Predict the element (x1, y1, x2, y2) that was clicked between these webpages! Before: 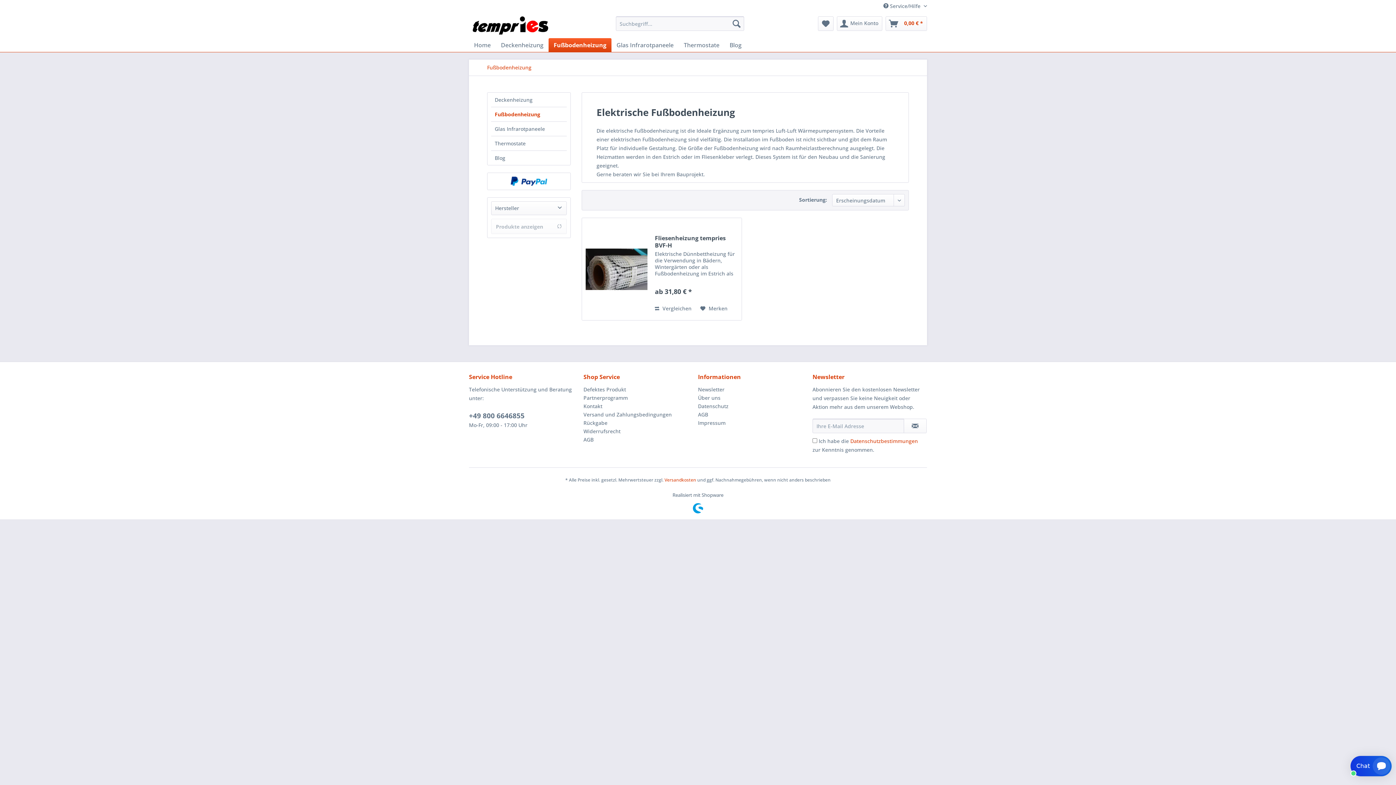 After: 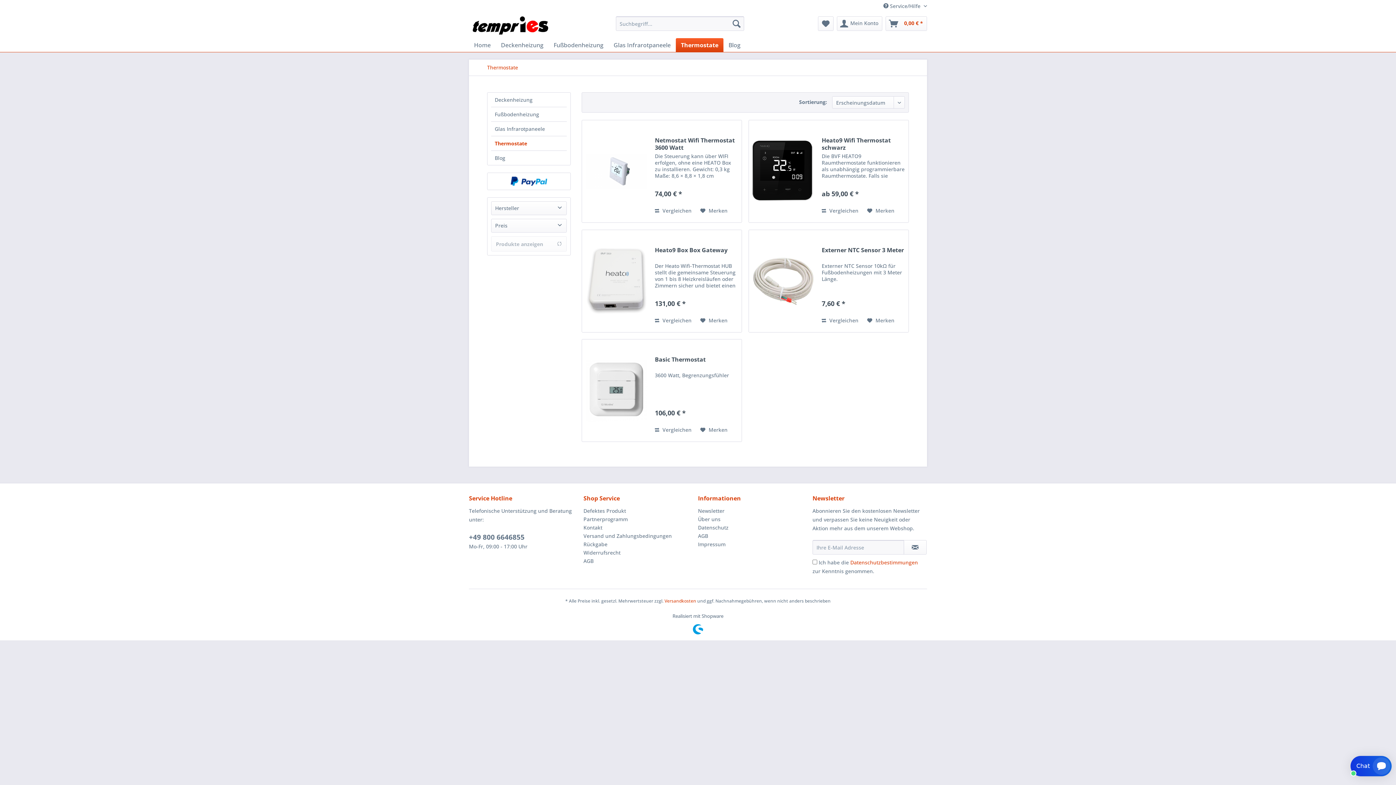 Action: label: Thermostate bbox: (678, 38, 724, 52)